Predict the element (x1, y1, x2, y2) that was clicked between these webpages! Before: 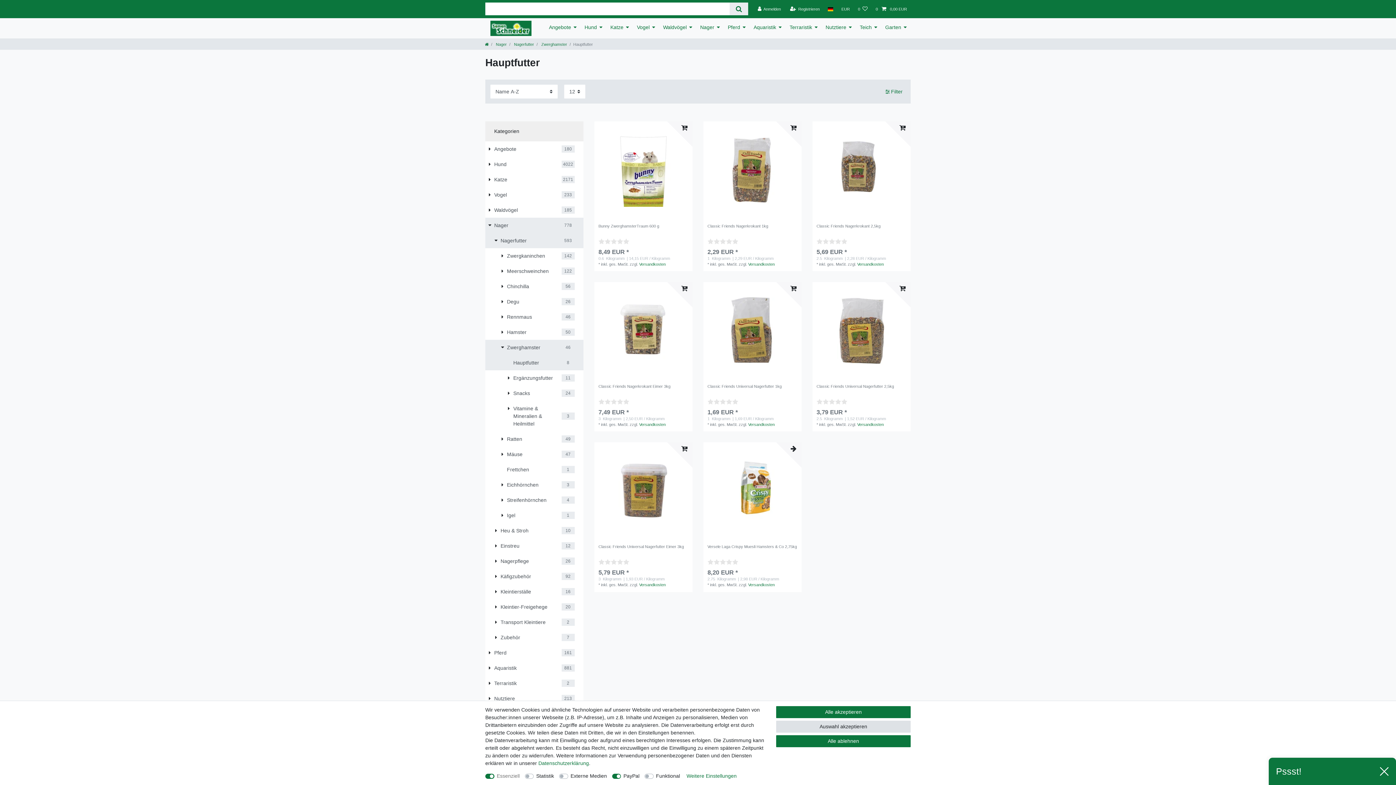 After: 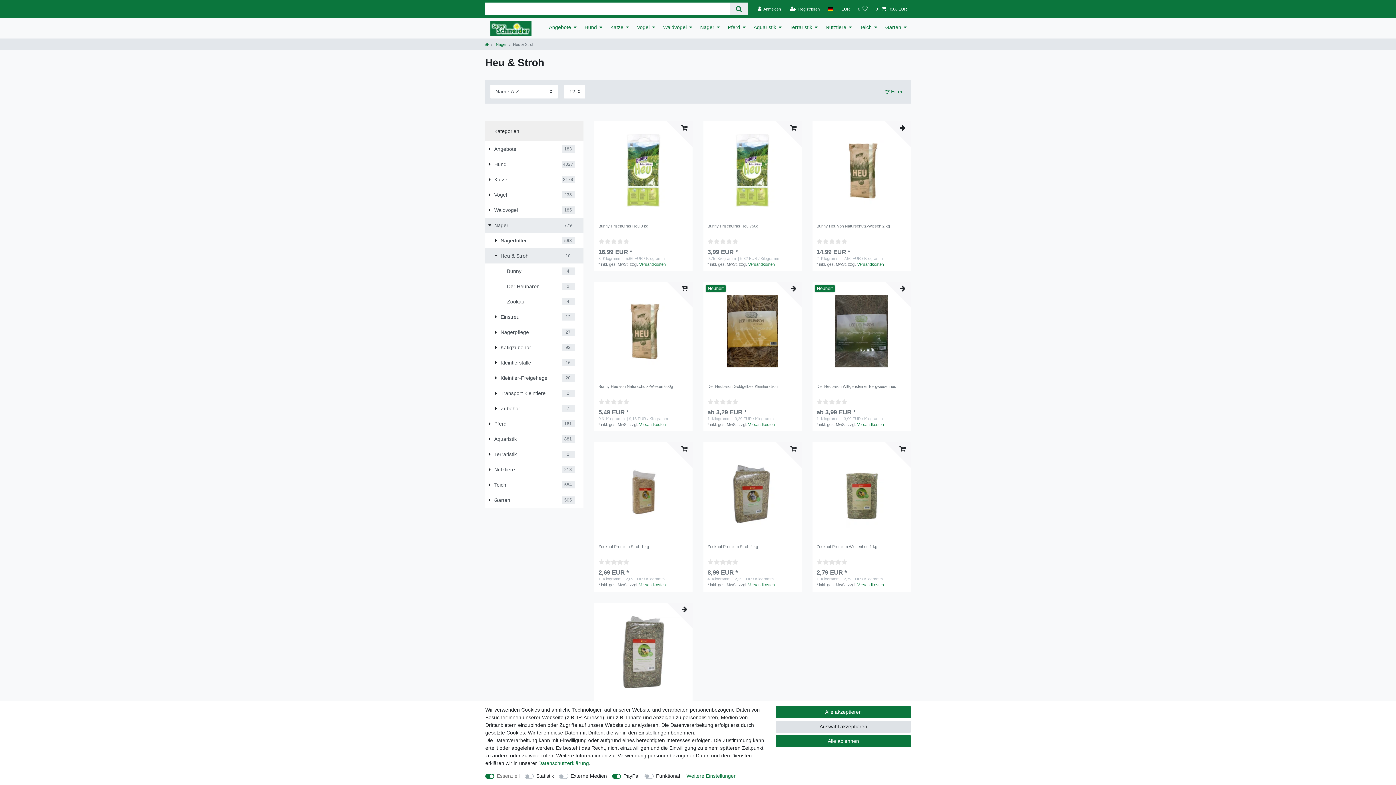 Action: bbox: (485, 523, 583, 538) label: Heu & Stroh
10